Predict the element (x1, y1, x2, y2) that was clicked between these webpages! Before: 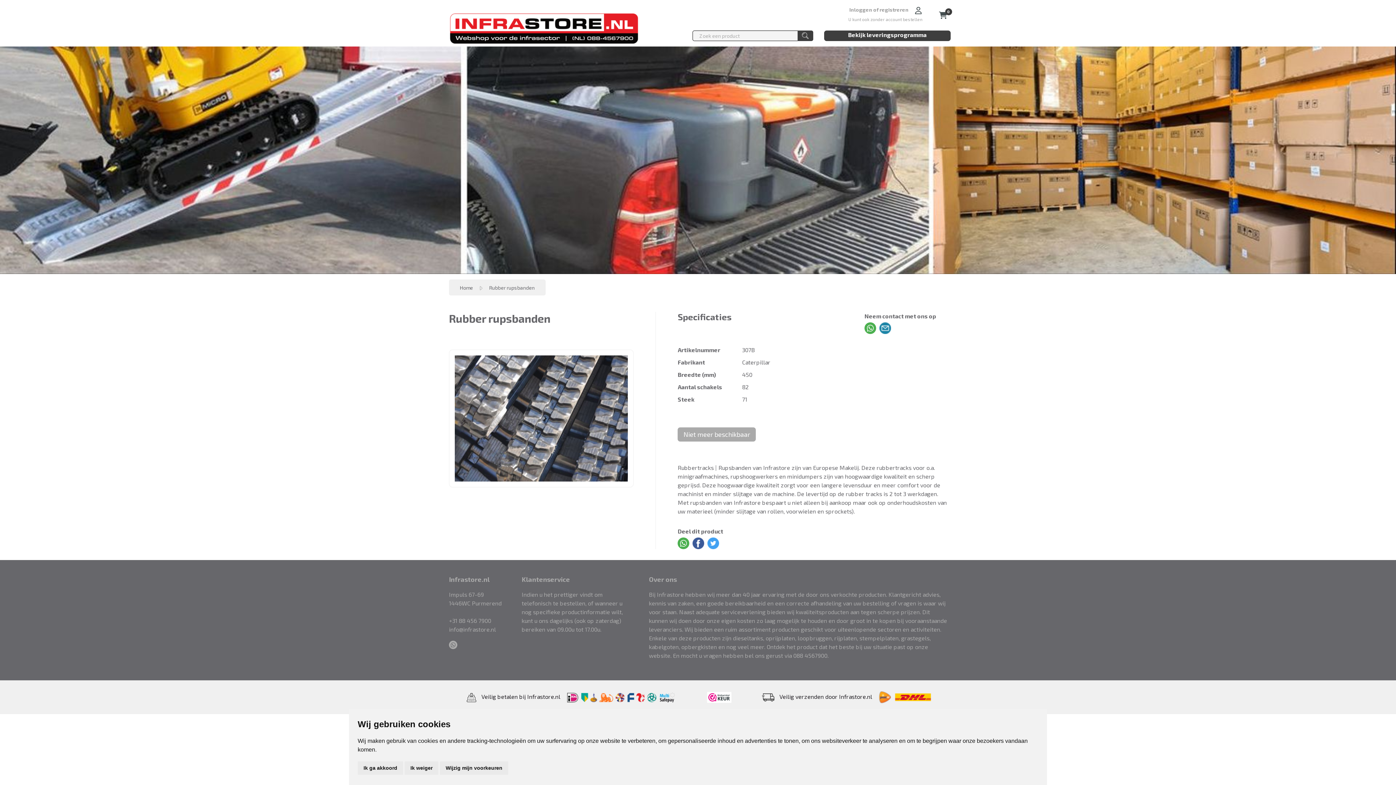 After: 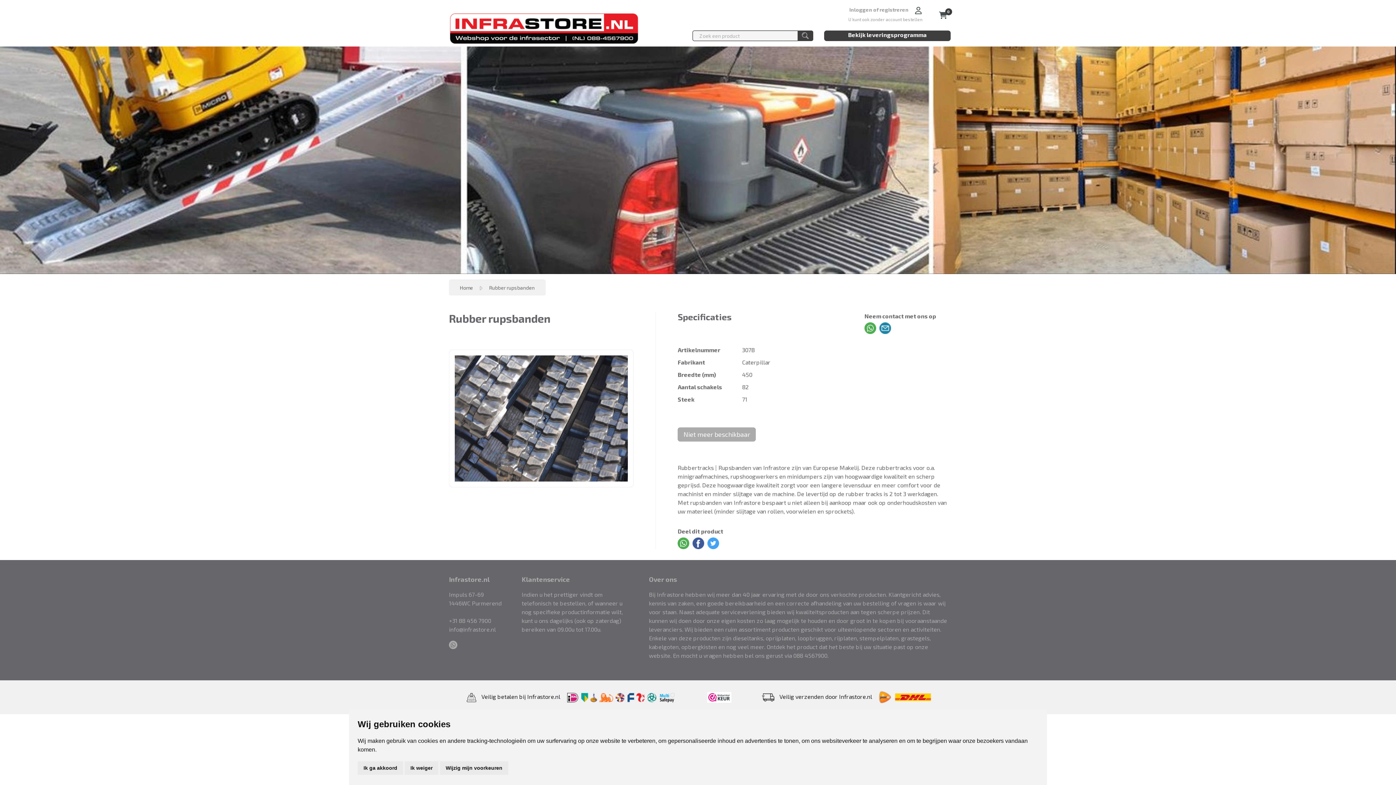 Action: bbox: (879, 323, 891, 330)